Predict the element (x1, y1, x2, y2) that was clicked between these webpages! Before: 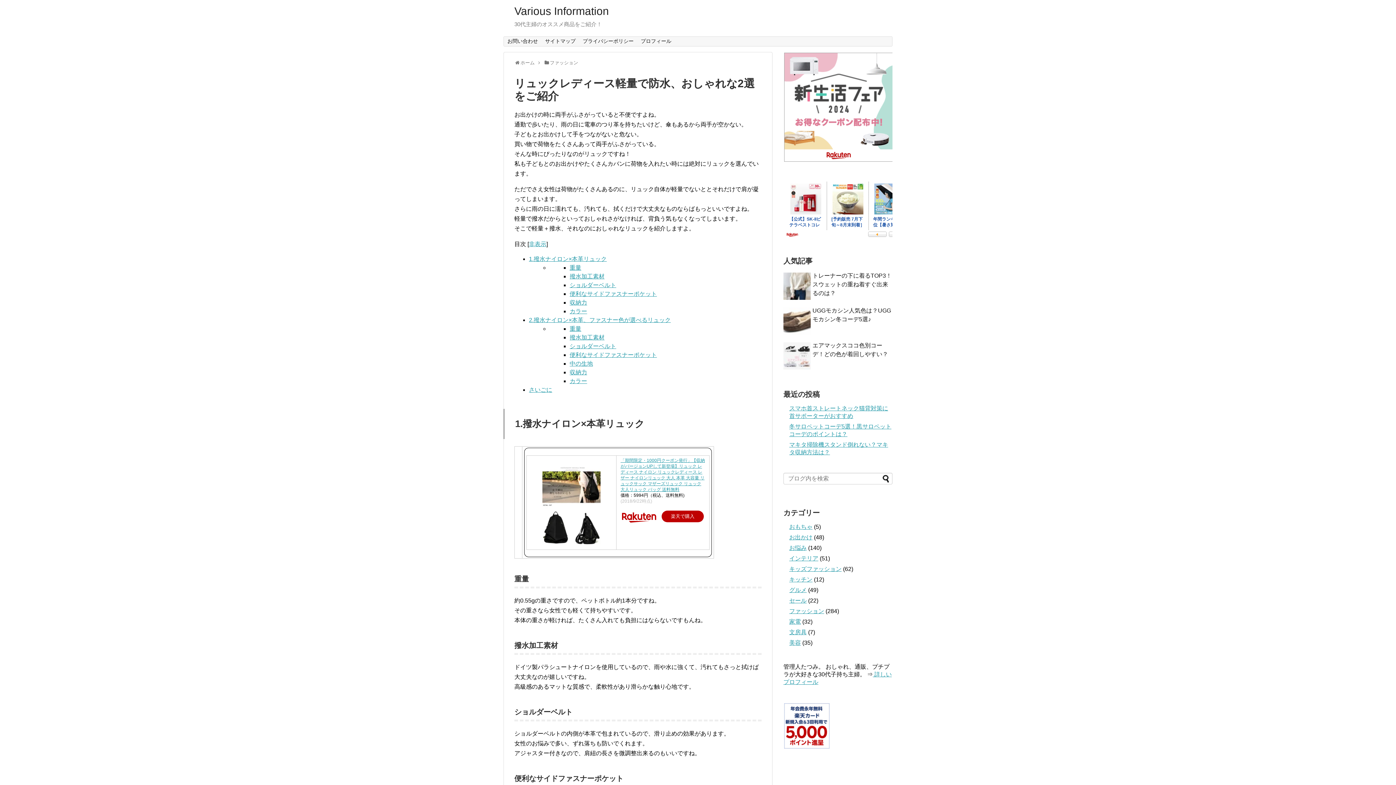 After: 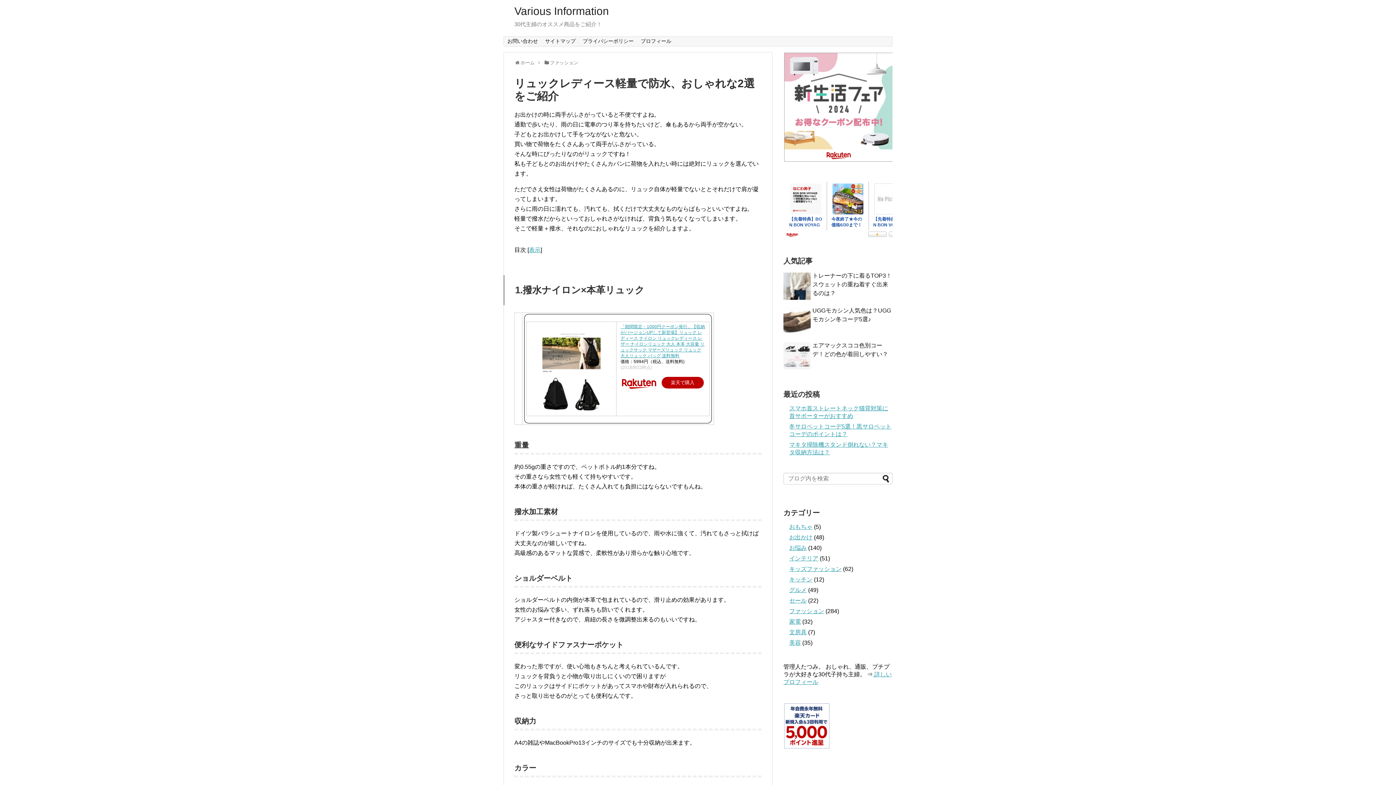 Action: bbox: (529, 241, 546, 247) label: 非表示